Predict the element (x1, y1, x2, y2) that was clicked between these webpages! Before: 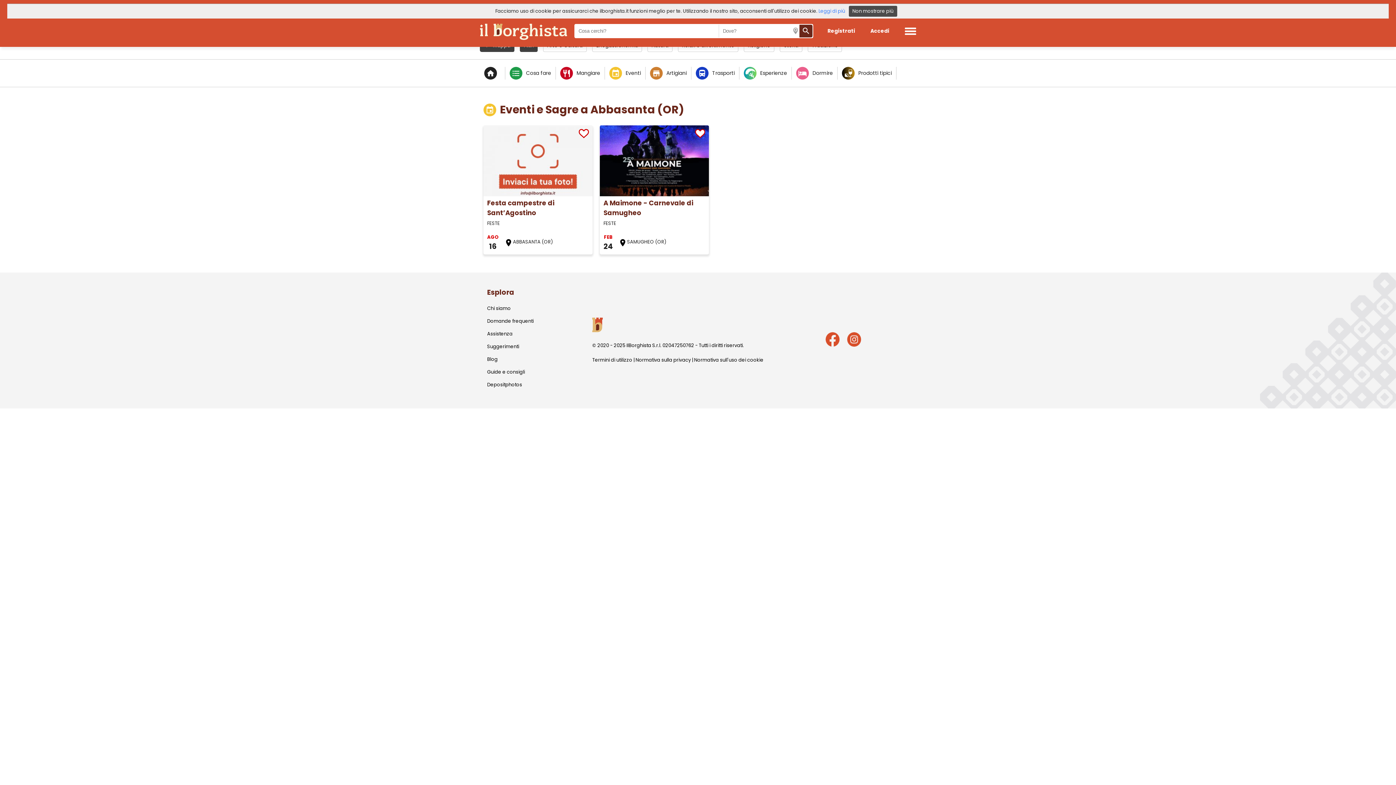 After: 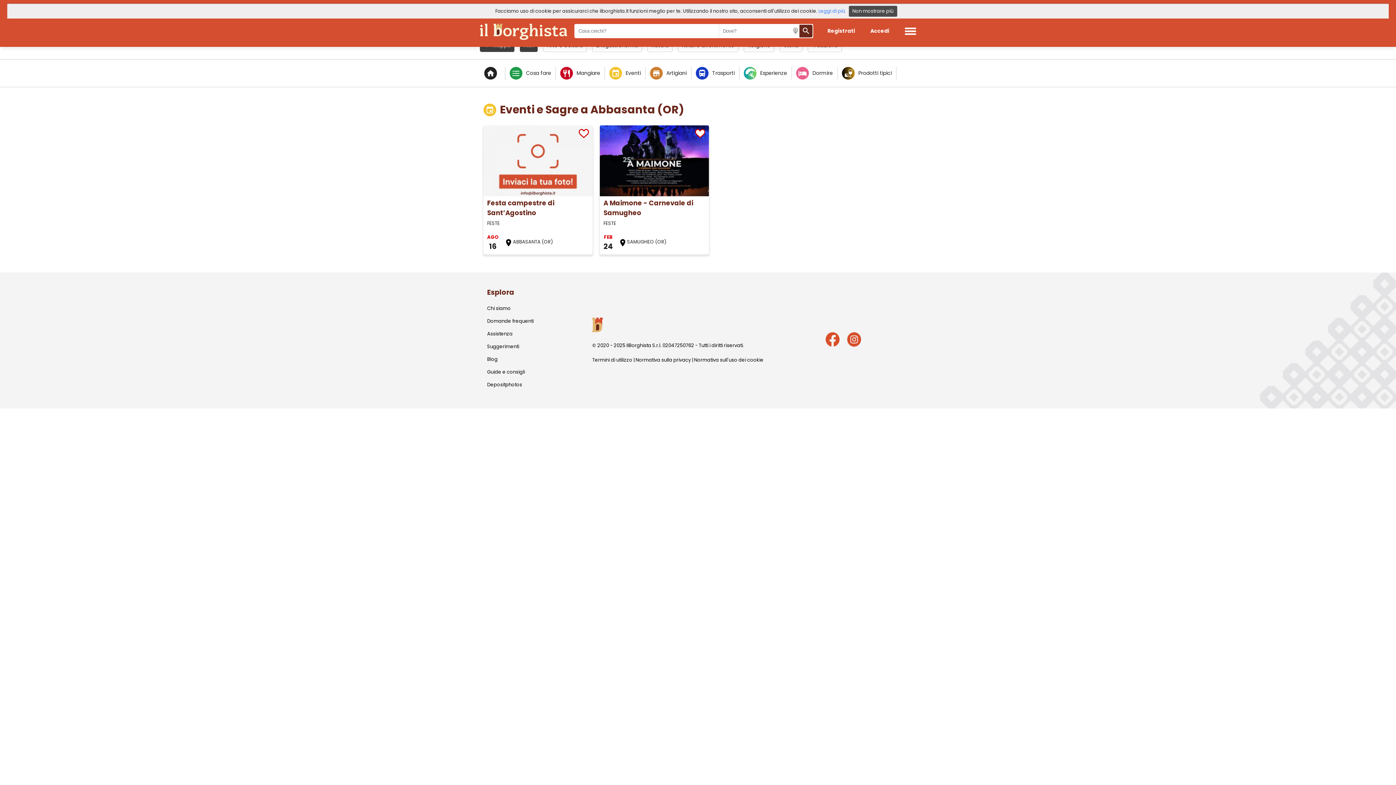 Action: bbox: (822, 328, 843, 352)